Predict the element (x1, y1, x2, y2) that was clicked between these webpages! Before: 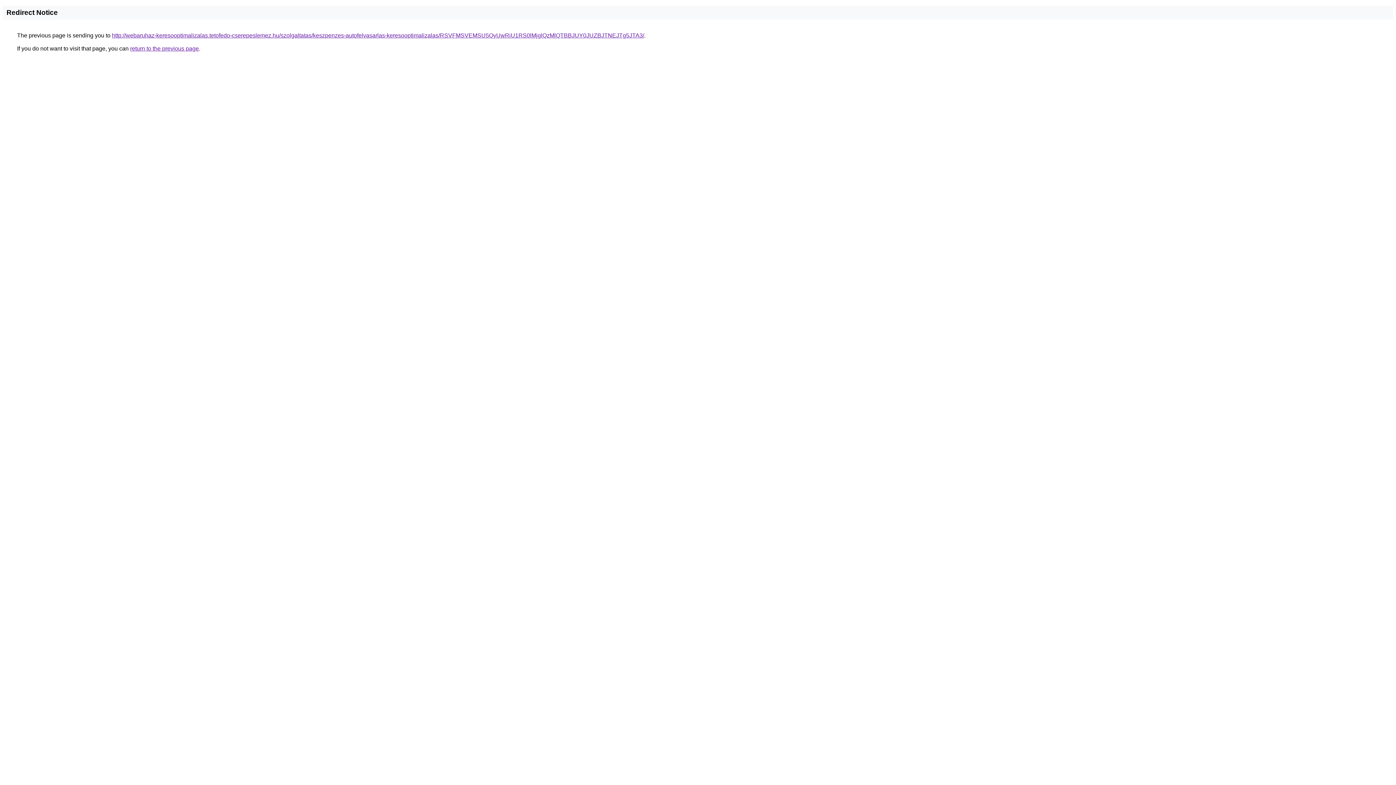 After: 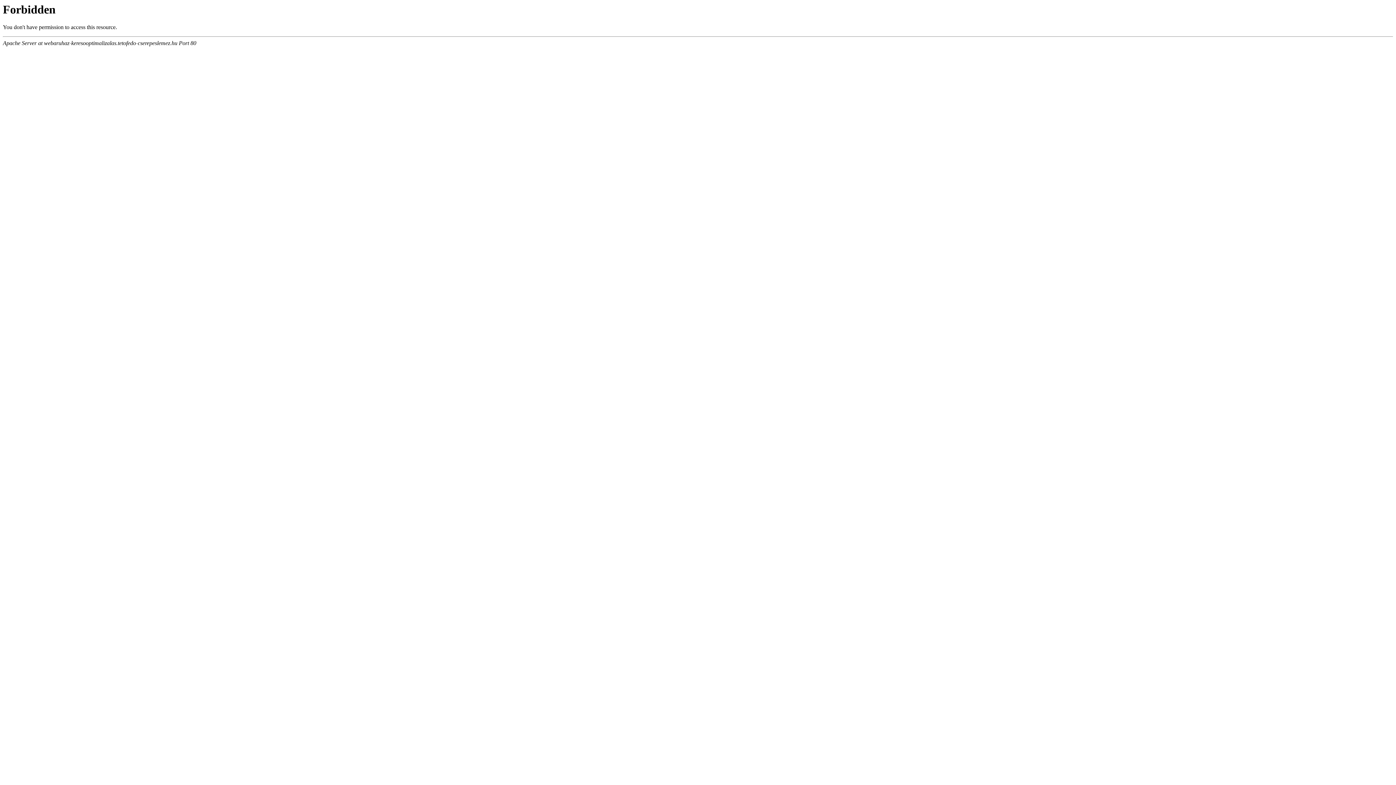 Action: label: http://webaruhaz-keresooptimalizalas.tetofedo-cserepeslemez.hu/szolgaltatas/keszpenzes-autofelvasarlas-keresooptimalizalas/RSVFMSVEMSU5QyUwRiU1RS0lMjglQzMlQTBBJUY0JUZBJTNEJTg5JTA3/ bbox: (112, 32, 644, 38)